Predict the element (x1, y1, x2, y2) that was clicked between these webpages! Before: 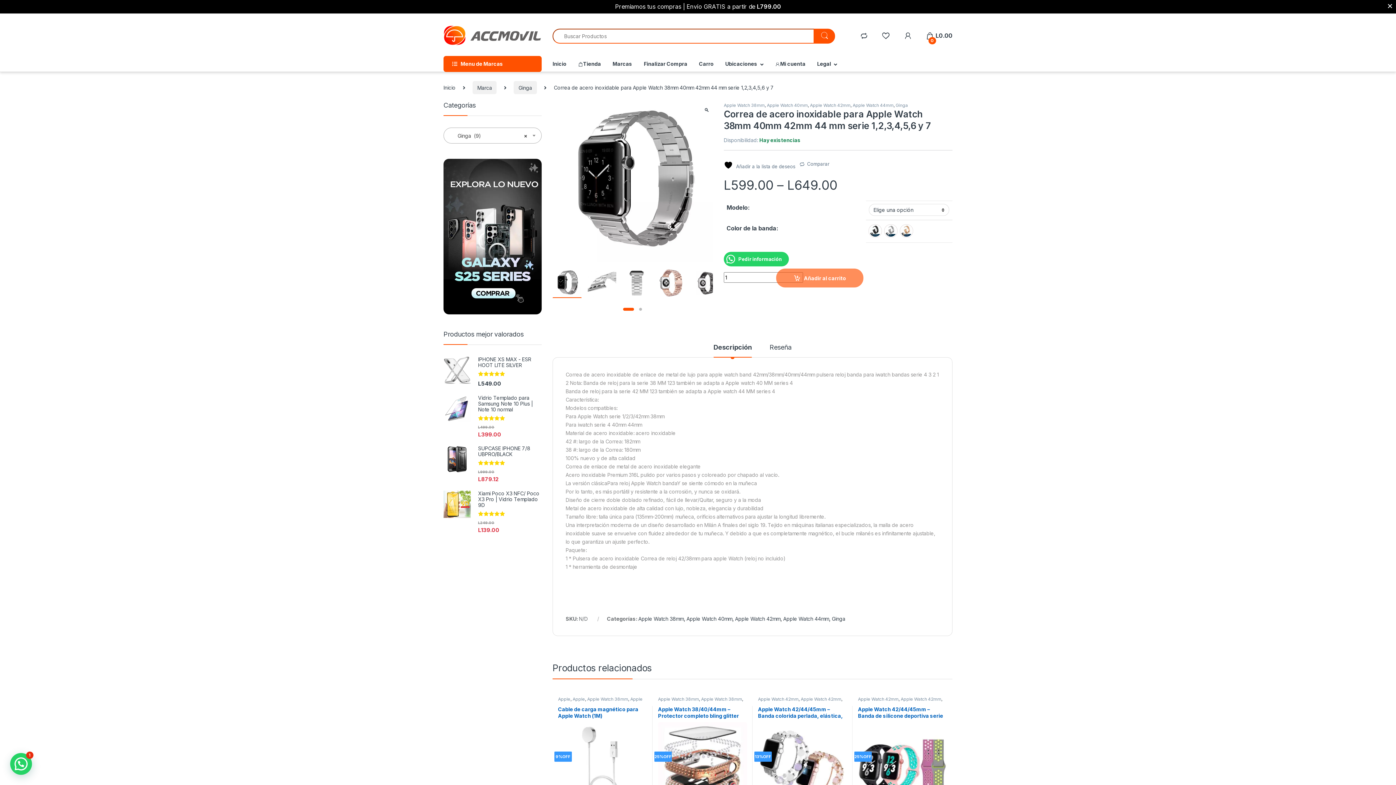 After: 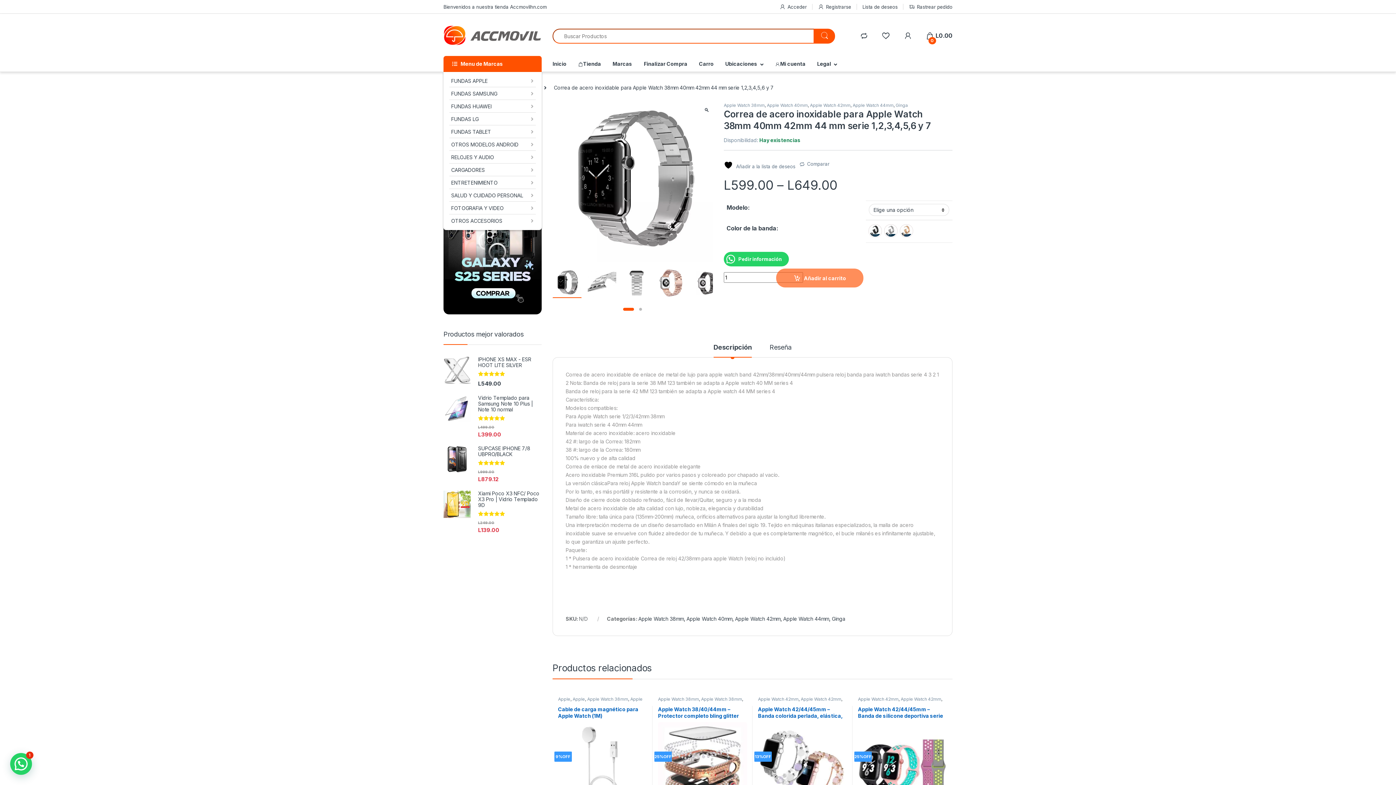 Action: label: Menu de Marcas bbox: (443, 56, 541, 72)